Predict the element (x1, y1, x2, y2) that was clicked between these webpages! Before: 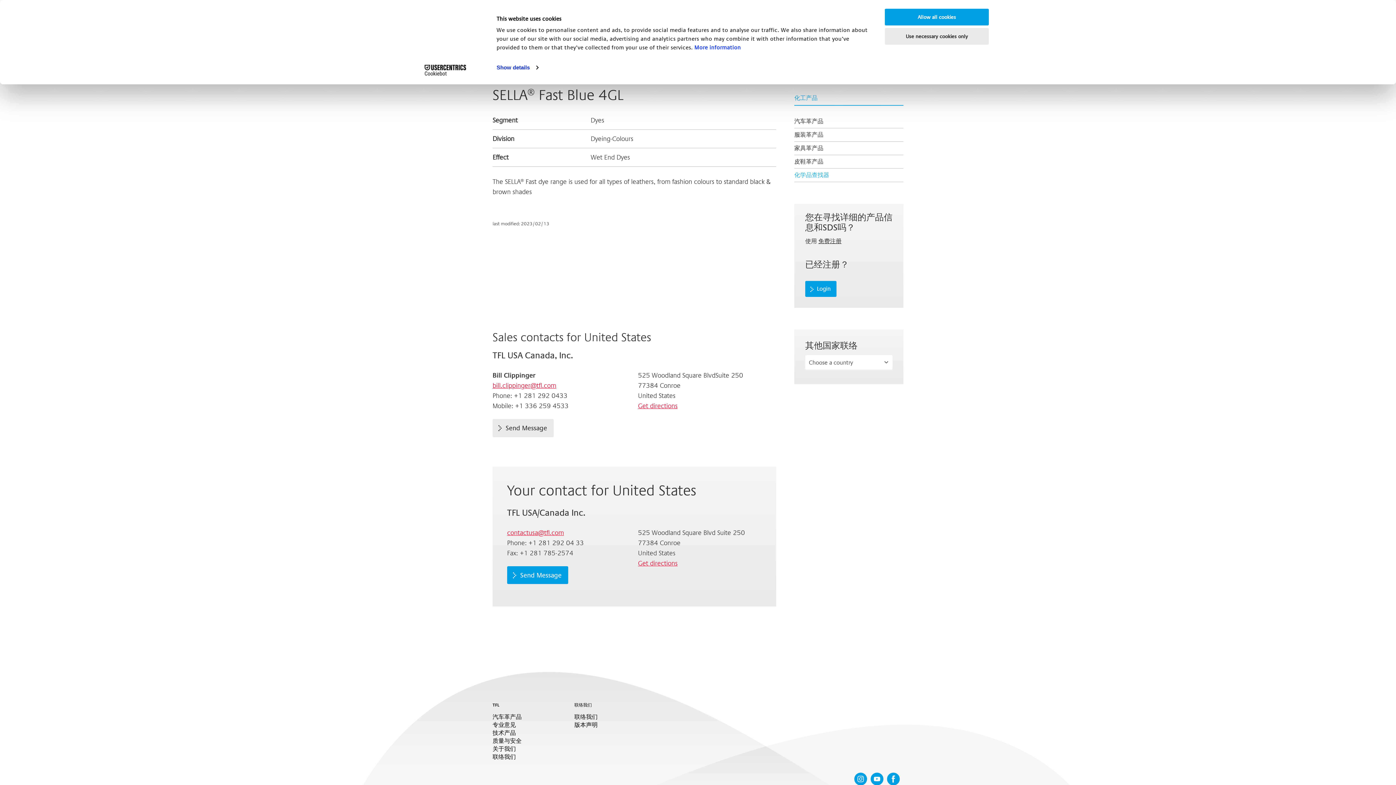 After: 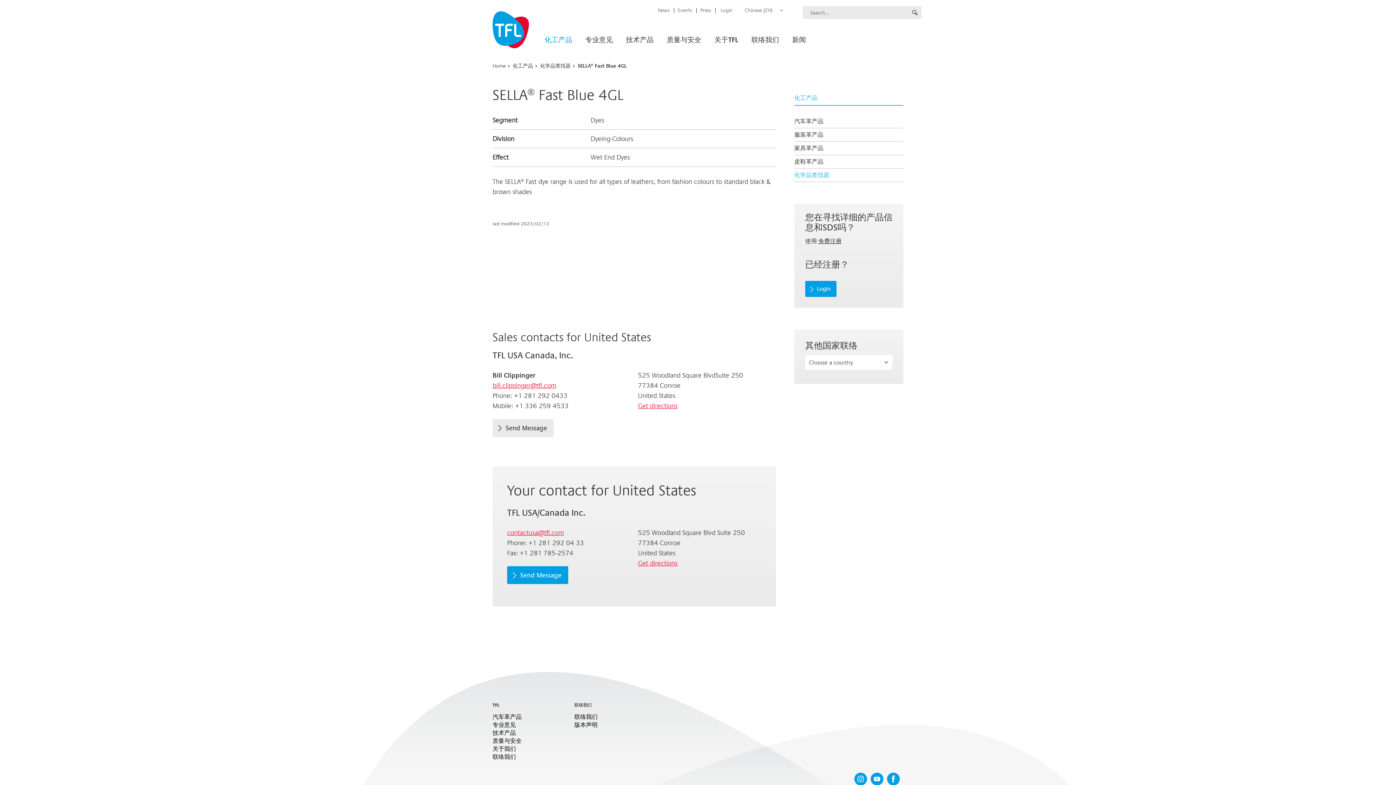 Action: bbox: (885, 28, 989, 44) label: Use necessary cookies only